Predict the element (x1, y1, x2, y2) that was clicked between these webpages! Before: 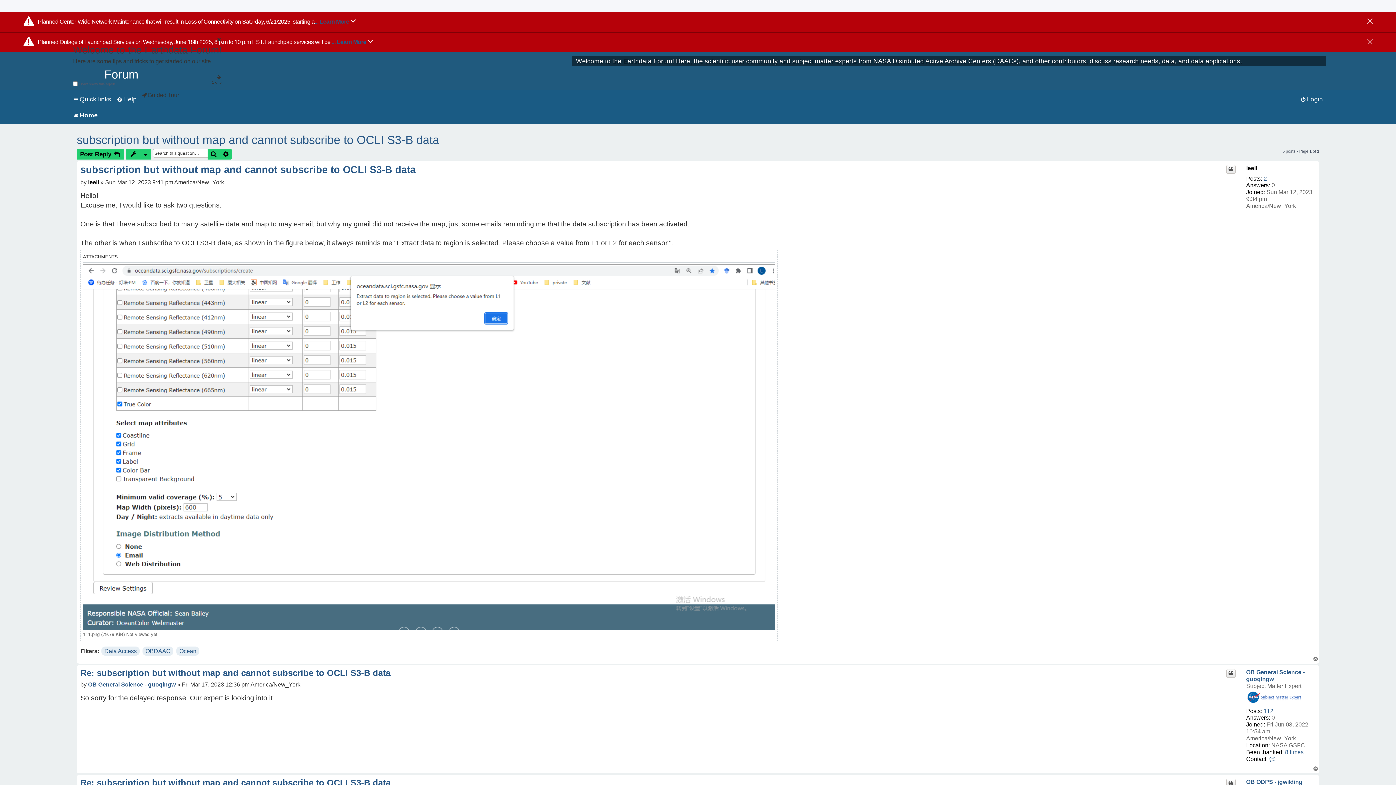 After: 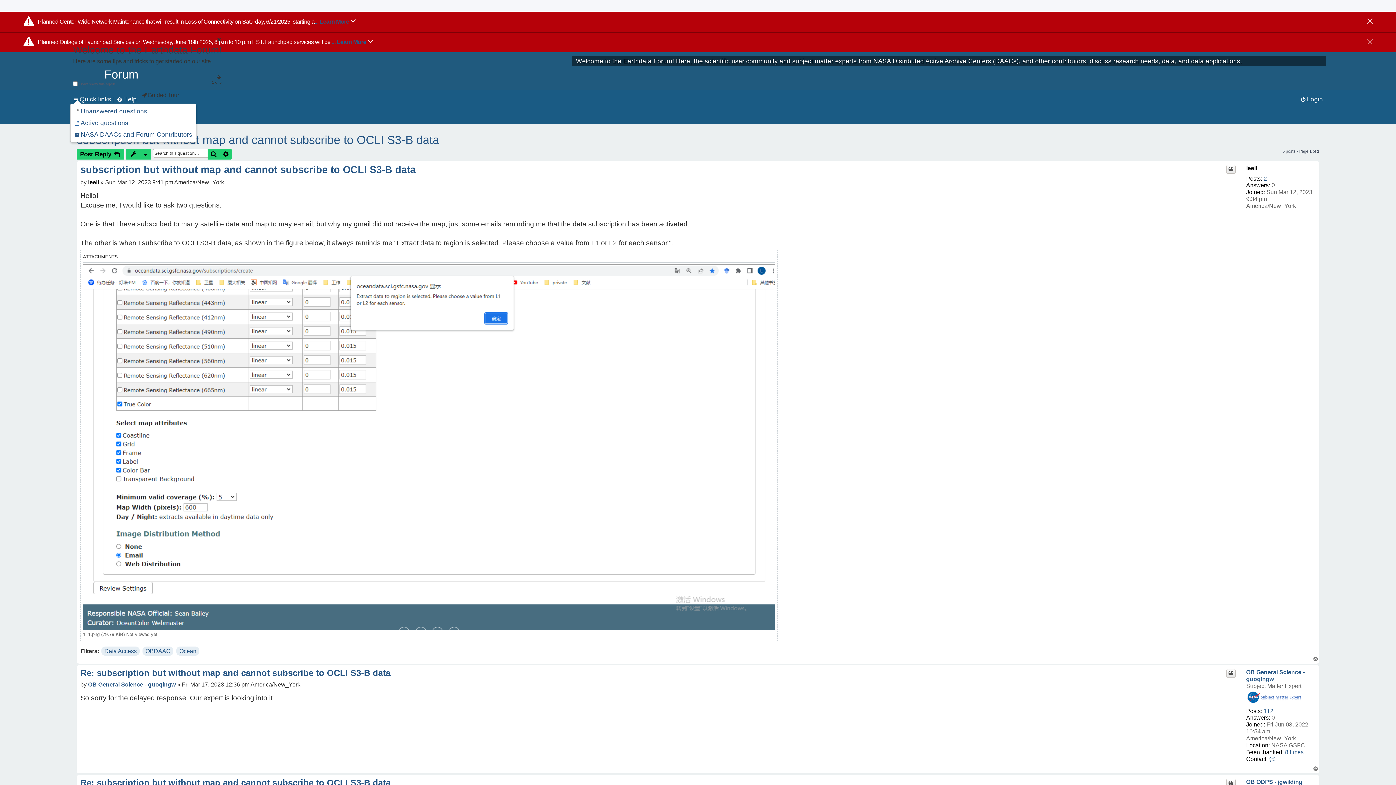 Action: label: Quick links bbox: (73, 92, 111, 106)